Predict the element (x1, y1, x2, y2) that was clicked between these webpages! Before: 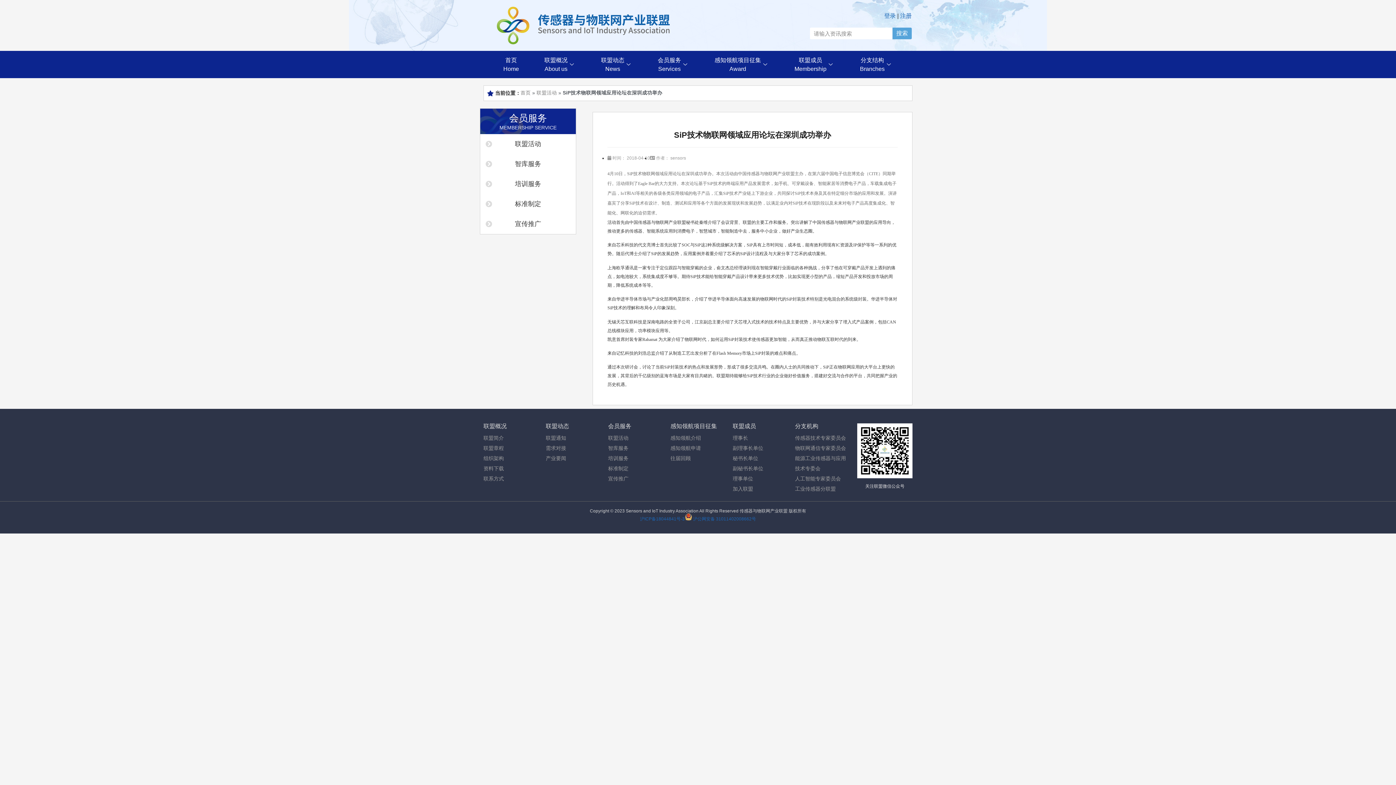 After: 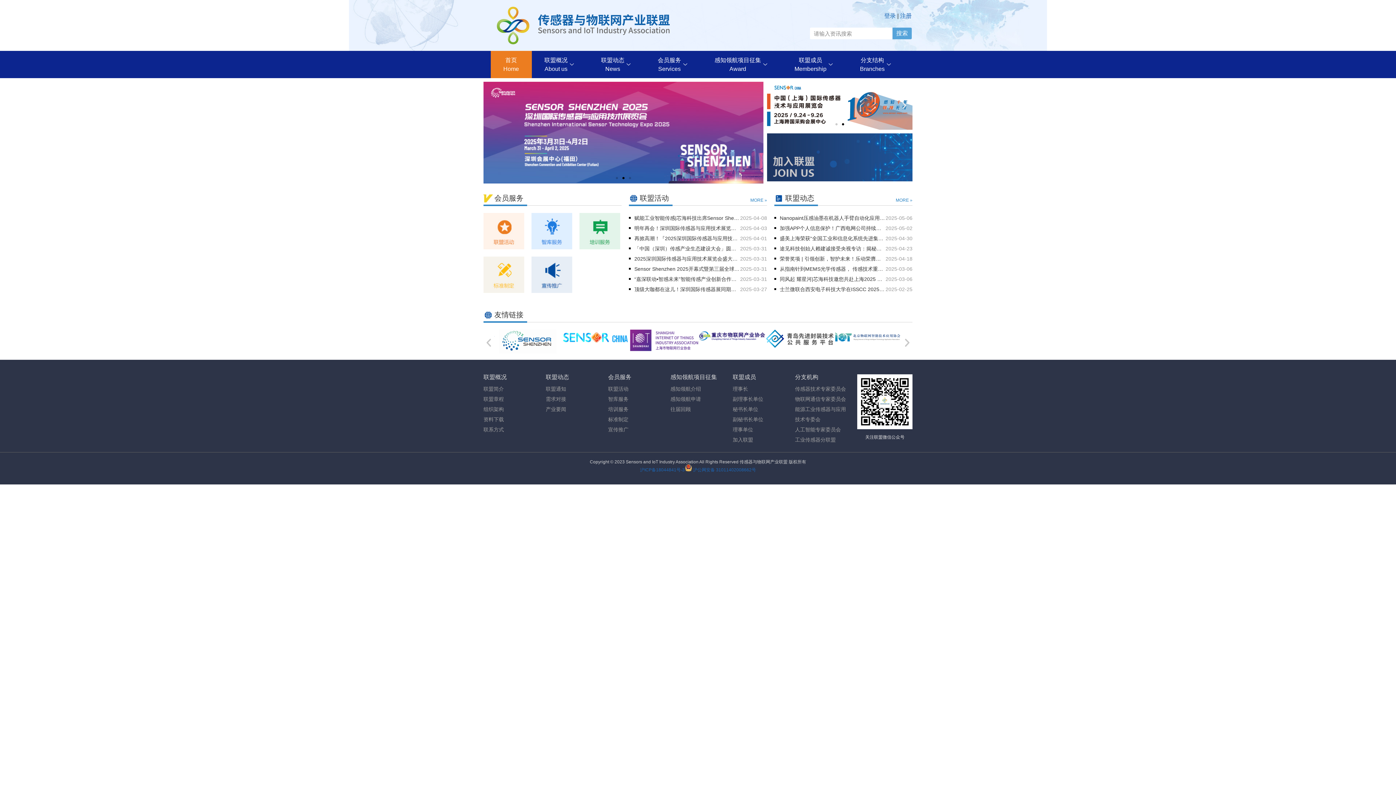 Action: label:  时间： 2018-04-10 bbox: (607, 155, 650, 160)